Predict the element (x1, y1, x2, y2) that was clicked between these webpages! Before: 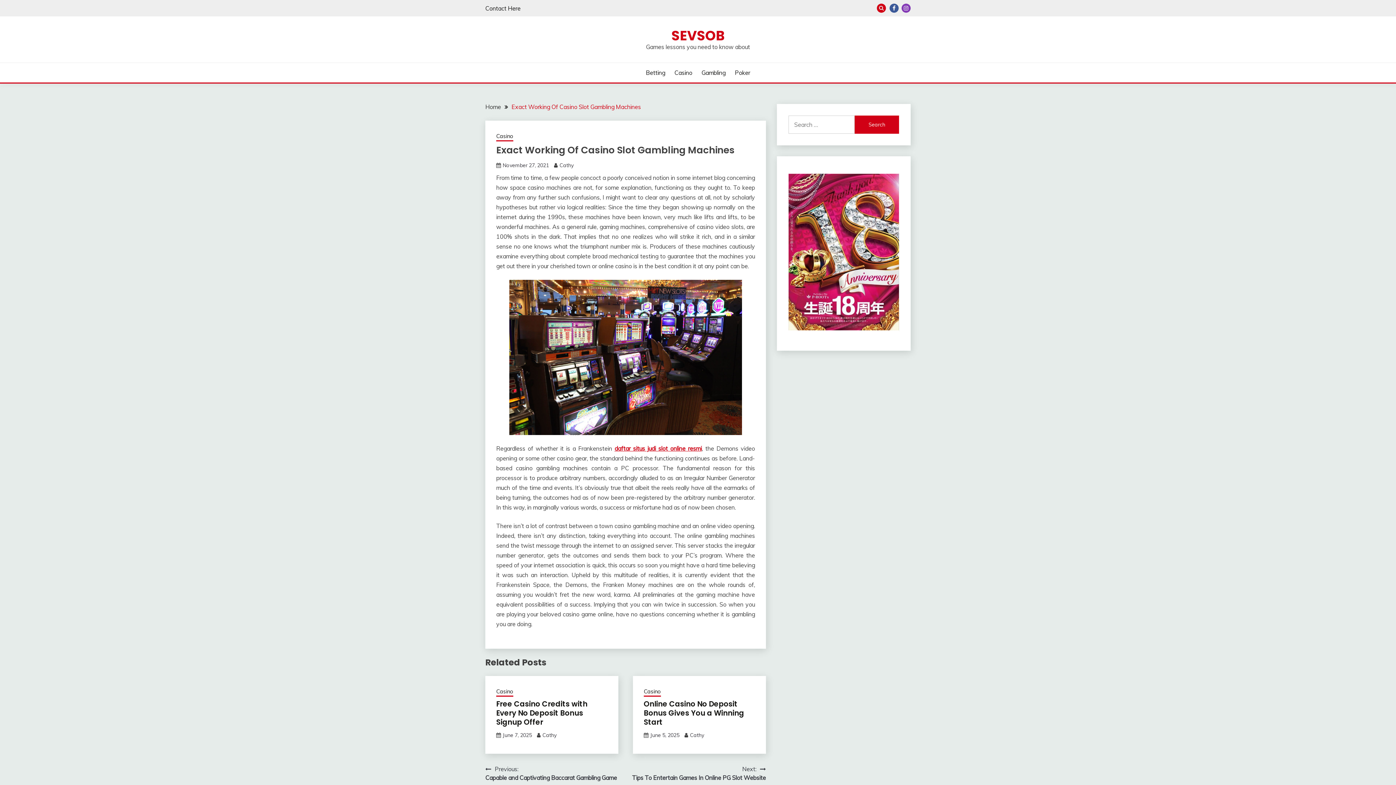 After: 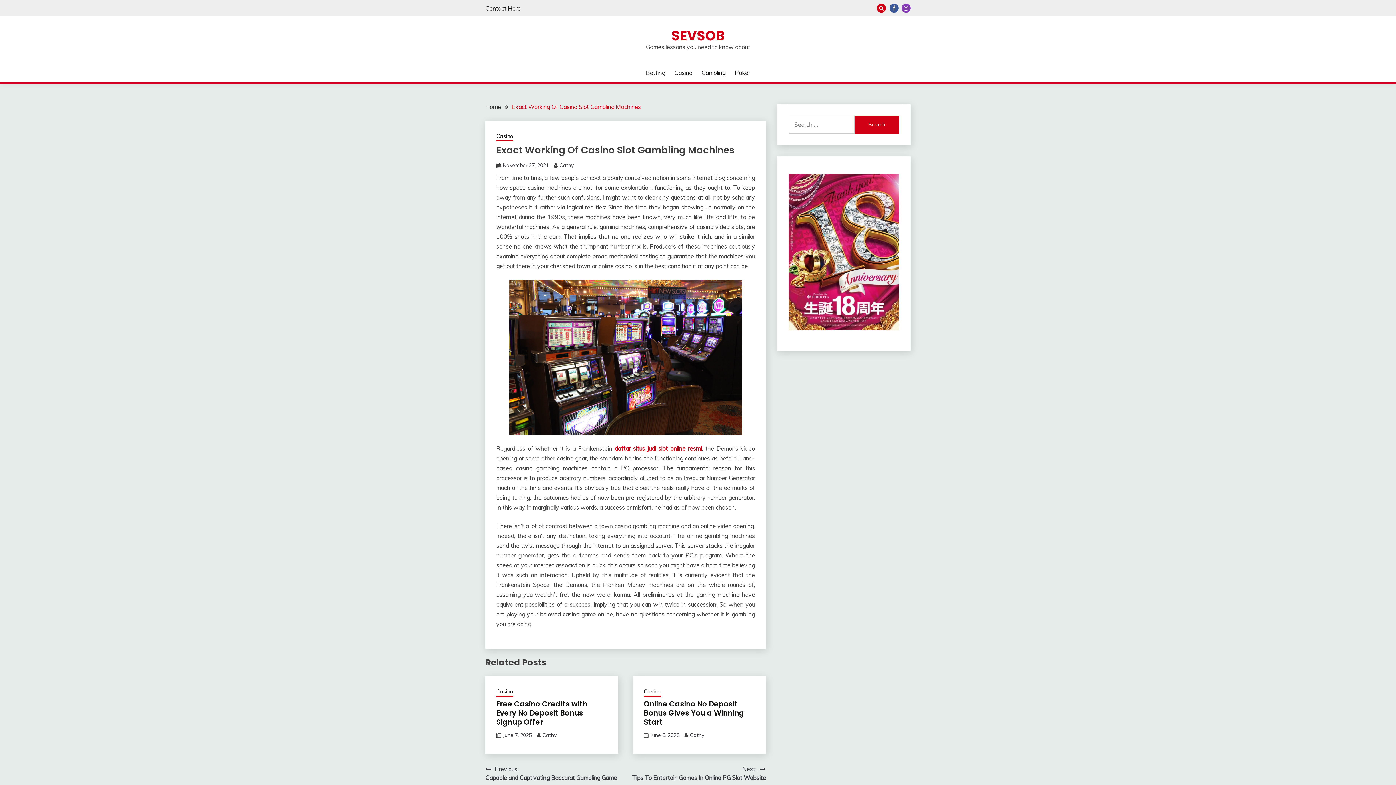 Action: bbox: (511, 103, 641, 110) label: Exact Working Of Casino Slot Gambling Machines